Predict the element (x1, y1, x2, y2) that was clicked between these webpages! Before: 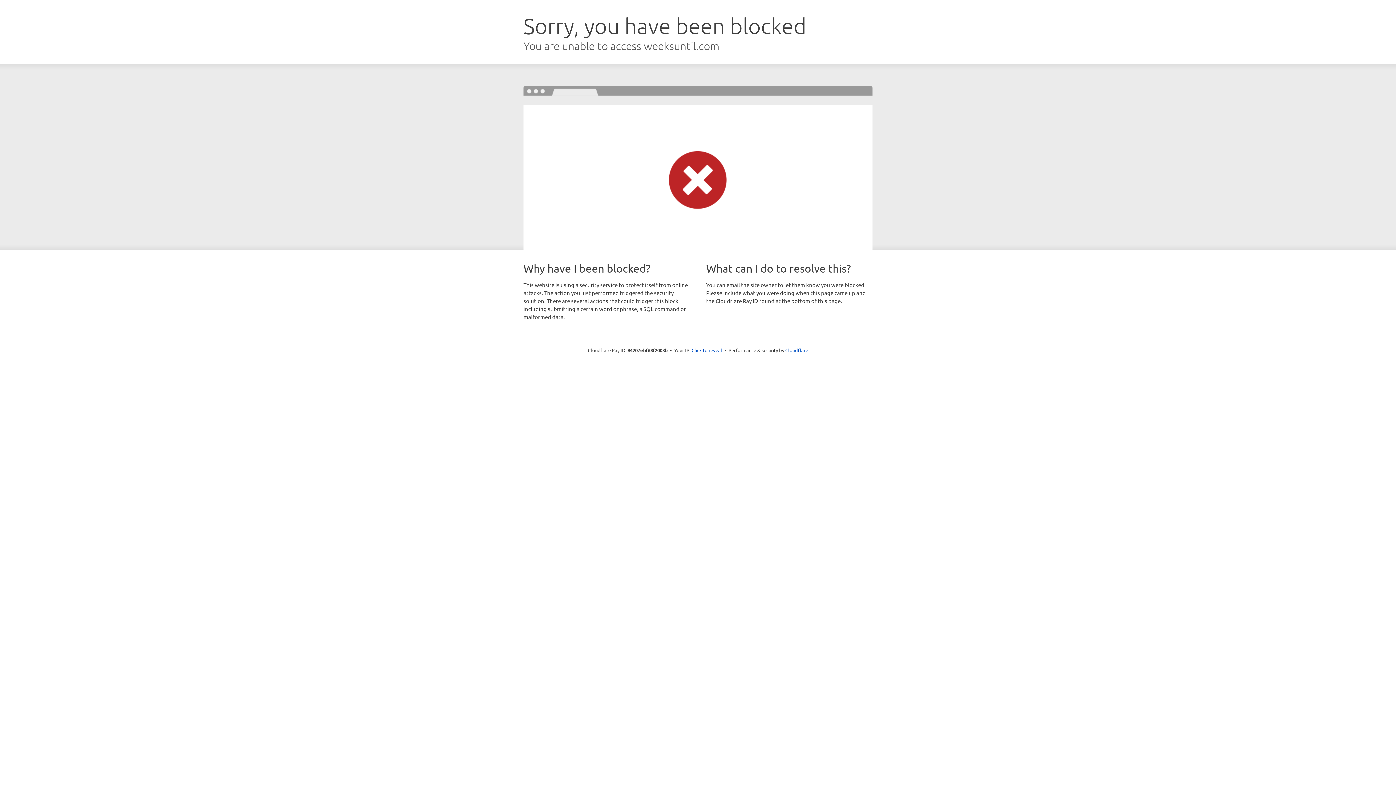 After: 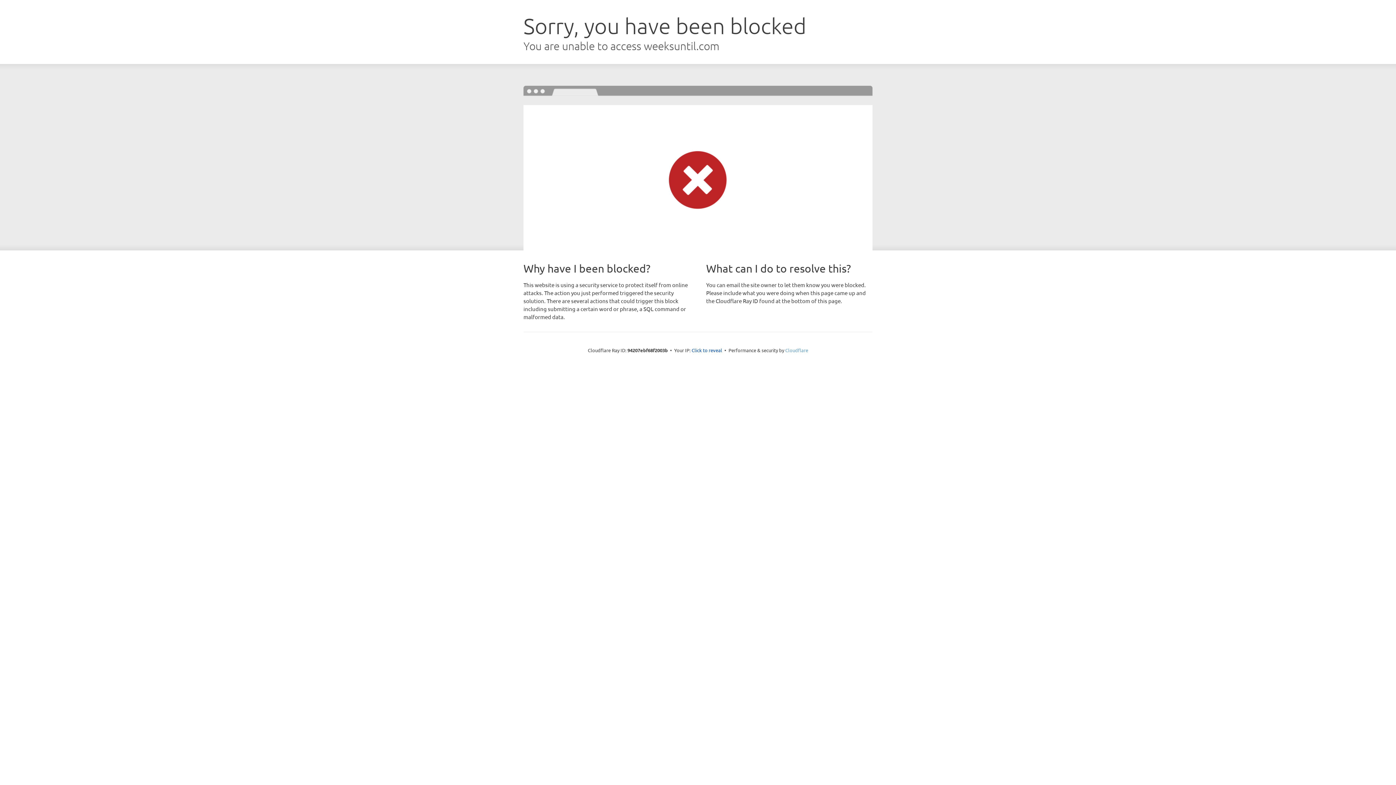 Action: bbox: (785, 347, 808, 353) label: Cloudflare